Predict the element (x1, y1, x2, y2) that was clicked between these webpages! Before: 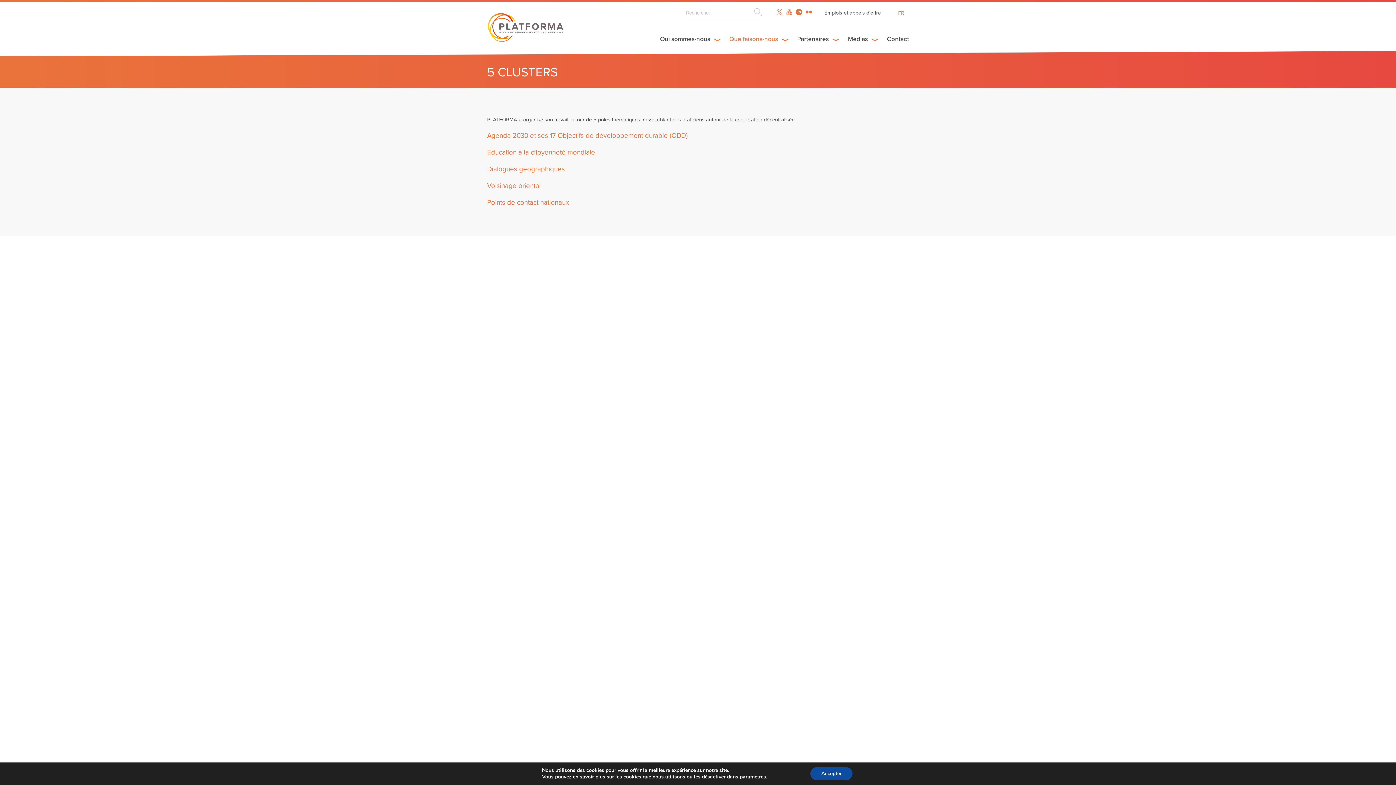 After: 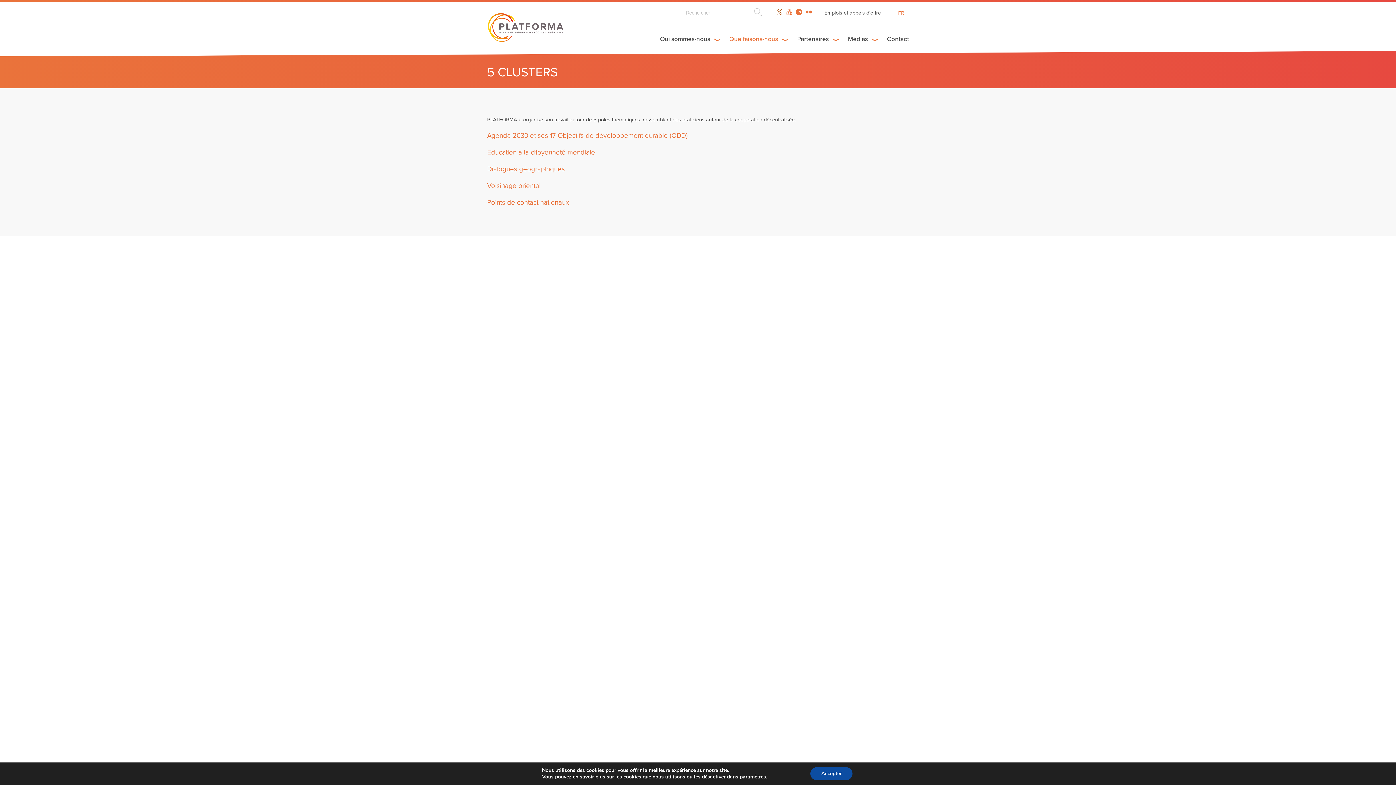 Action: bbox: (774, 10, 782, 16)